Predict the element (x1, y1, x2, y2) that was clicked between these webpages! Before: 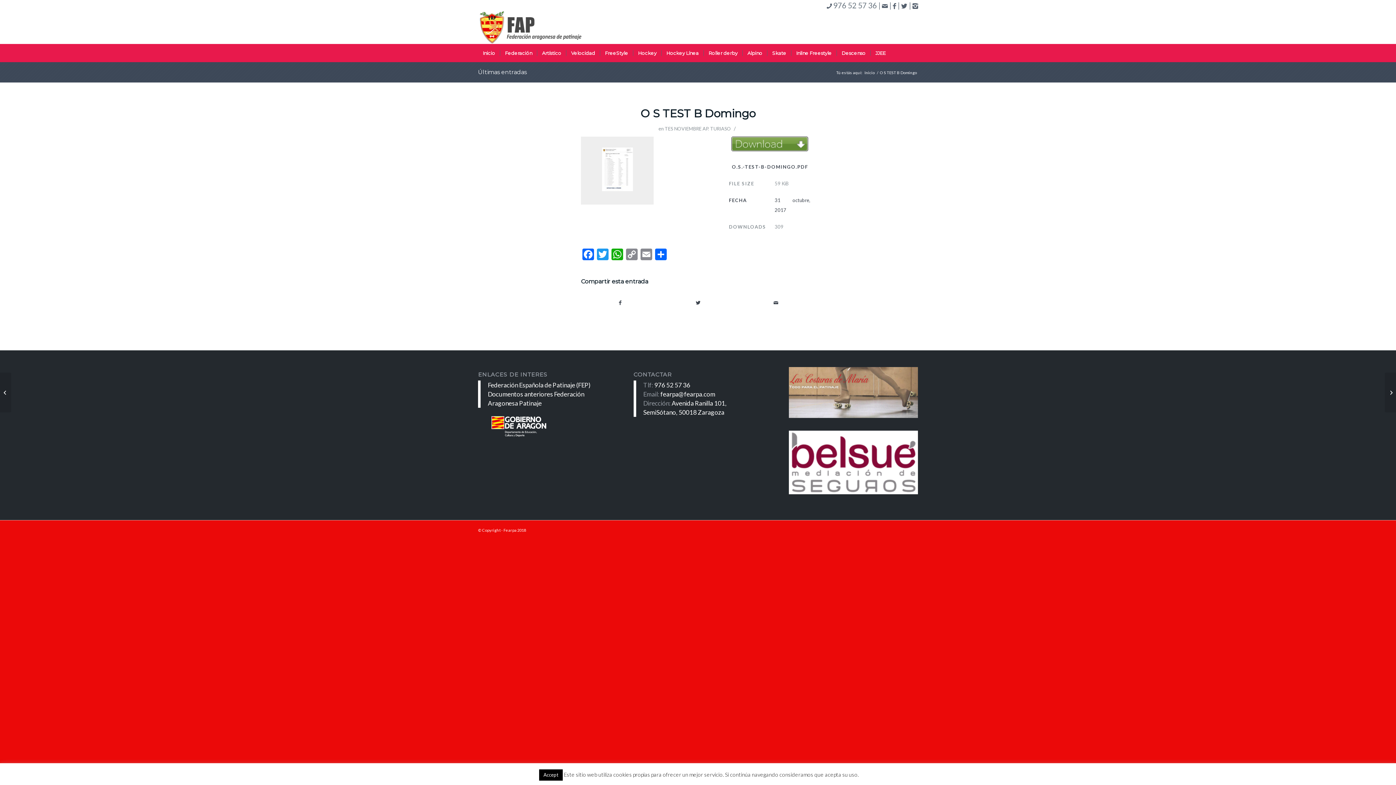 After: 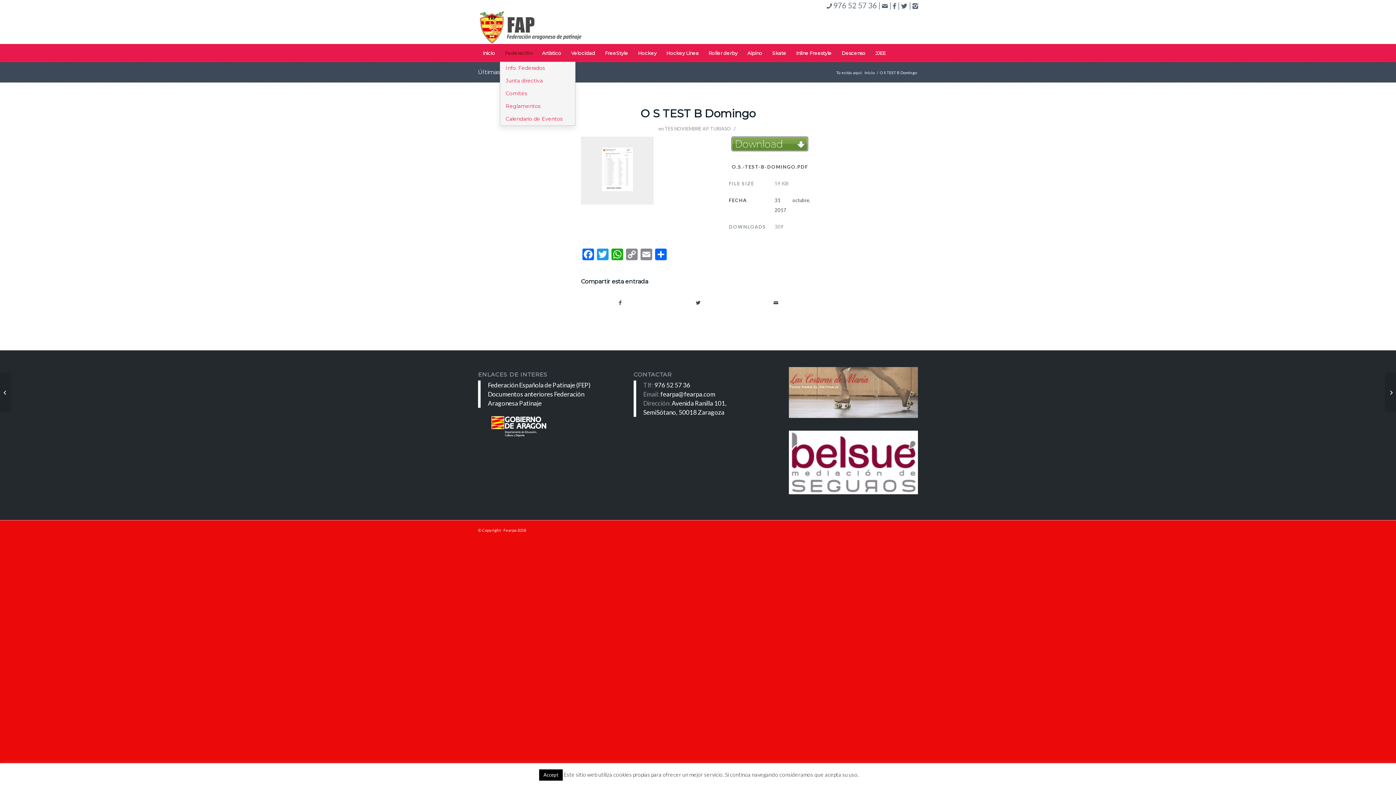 Action: bbox: (500, 44, 537, 62) label: Federación